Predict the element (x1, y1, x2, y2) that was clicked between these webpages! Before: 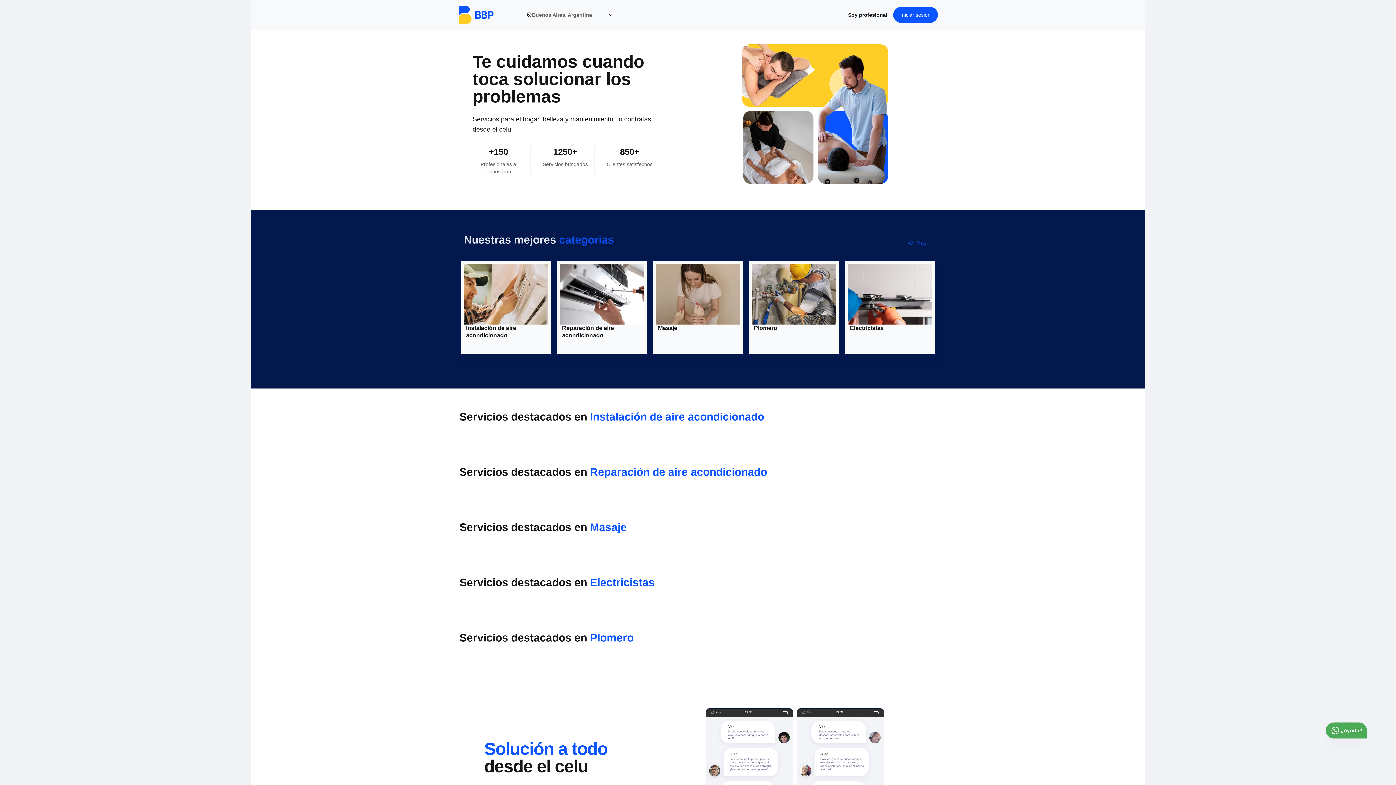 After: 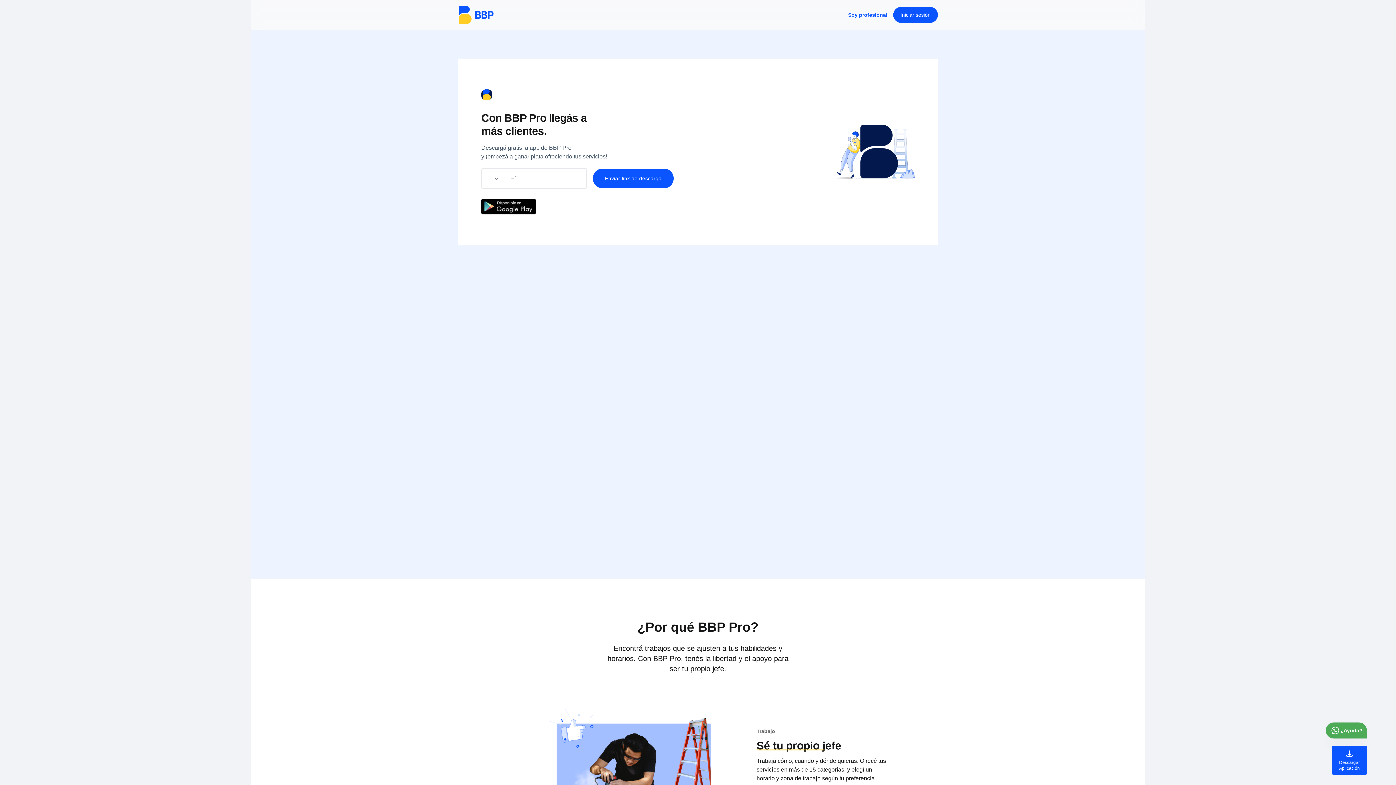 Action: label: Soy profesional bbox: (848, 11, 887, 18)